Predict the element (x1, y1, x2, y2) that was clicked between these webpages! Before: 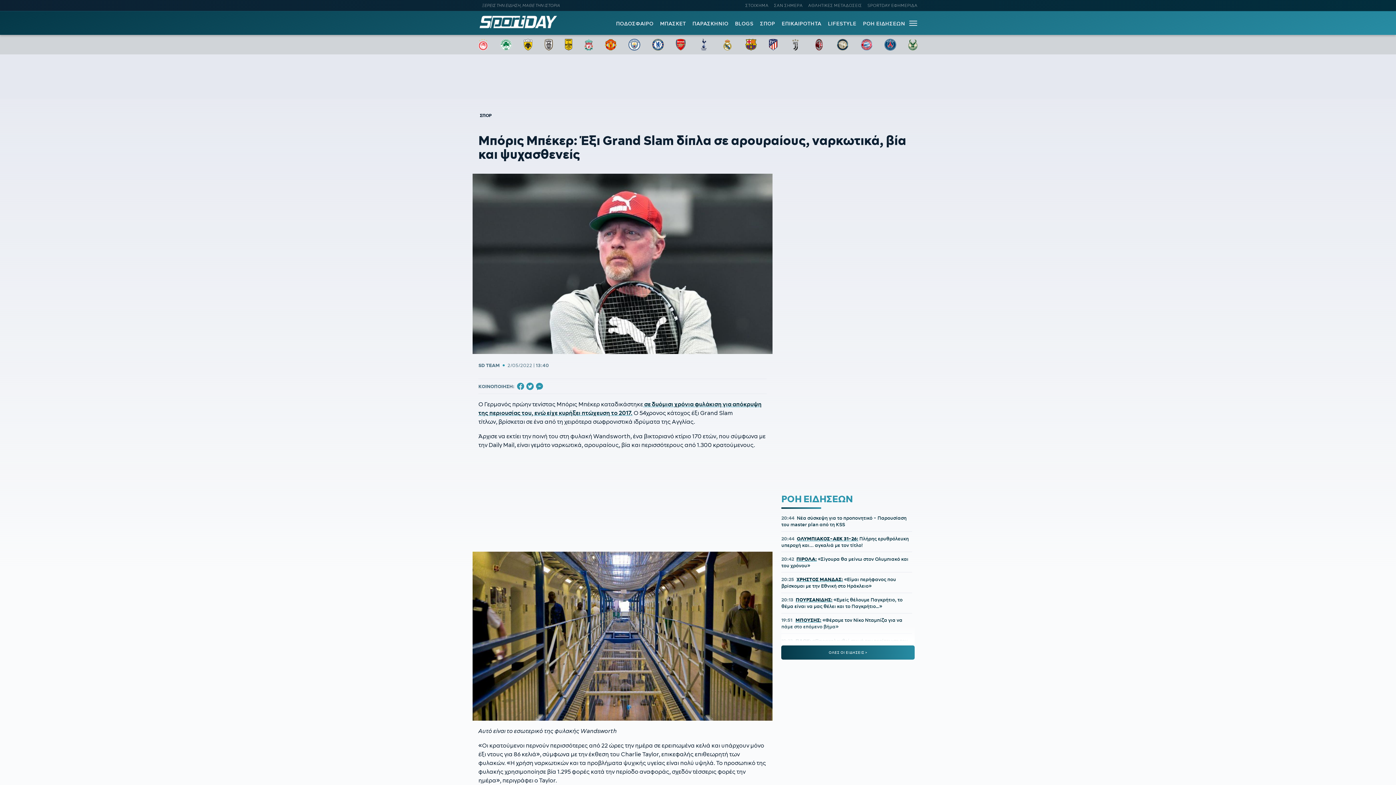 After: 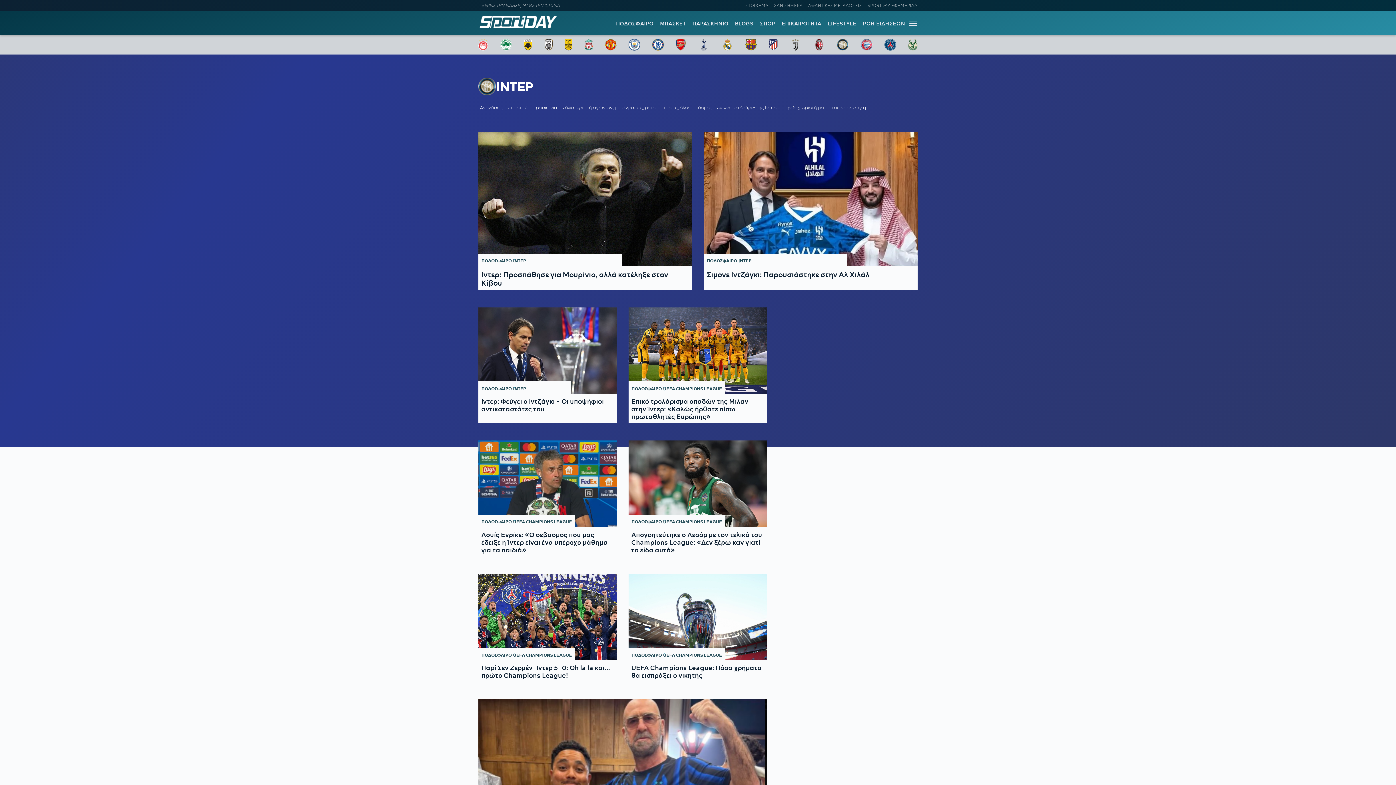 Action: bbox: (837, 38, 848, 50)